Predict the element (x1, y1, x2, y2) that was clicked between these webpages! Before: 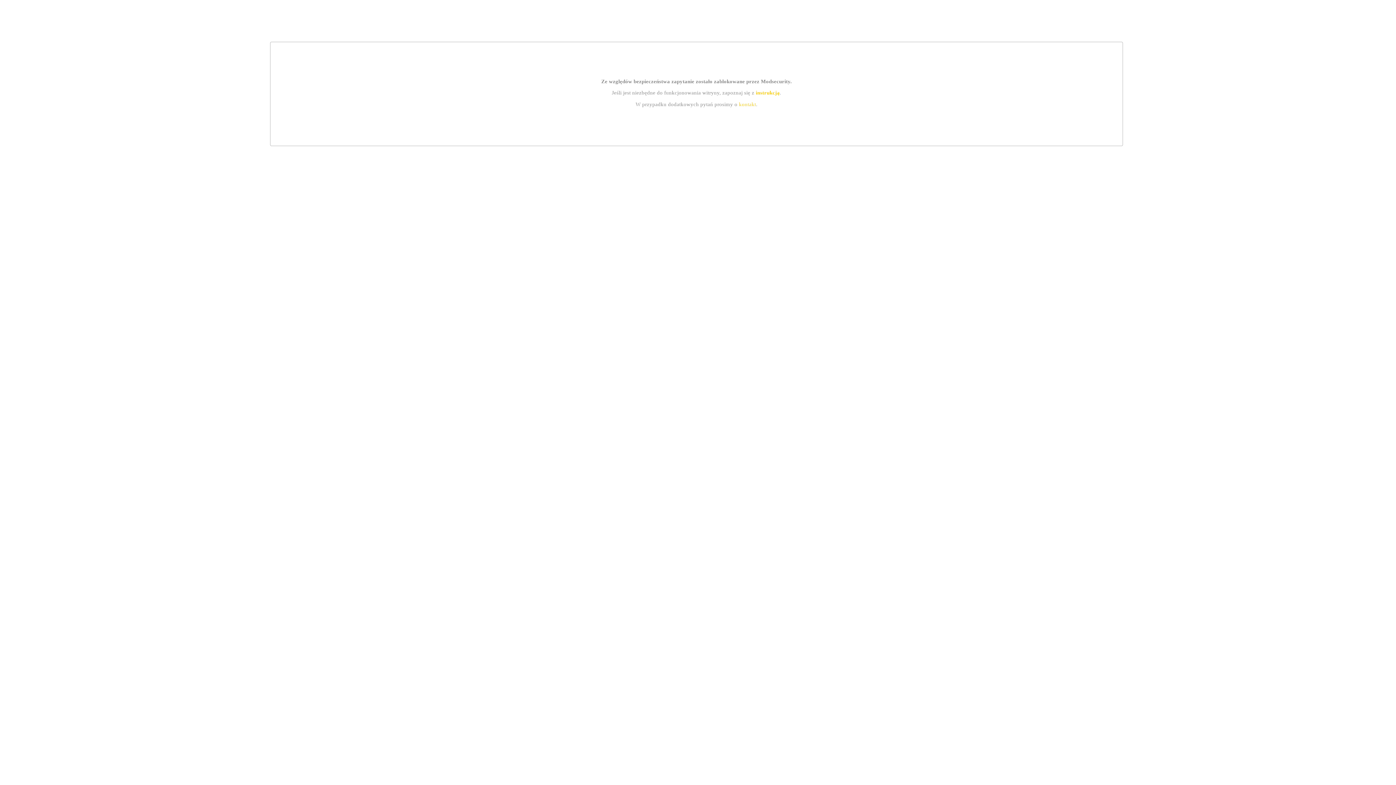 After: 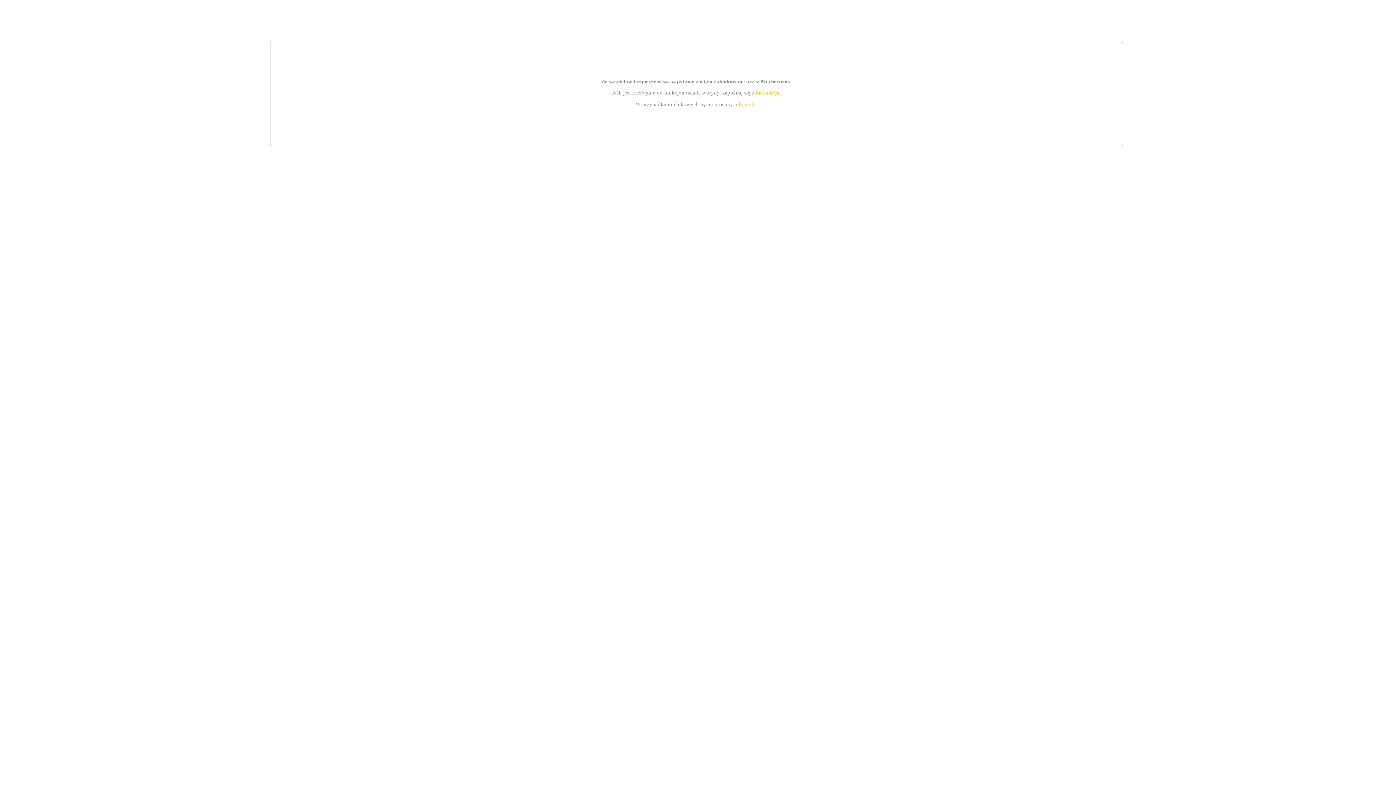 Action: label: kontakt bbox: (739, 101, 756, 107)